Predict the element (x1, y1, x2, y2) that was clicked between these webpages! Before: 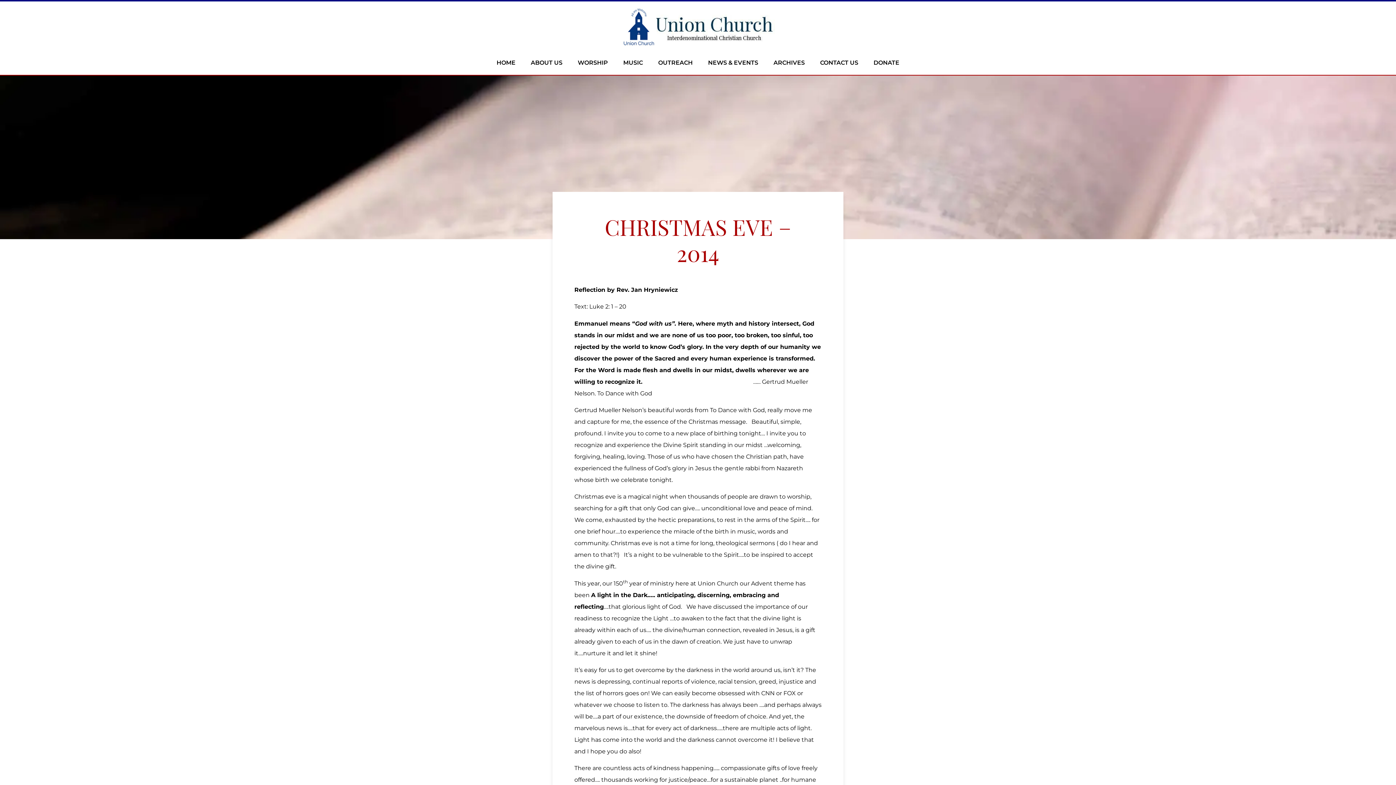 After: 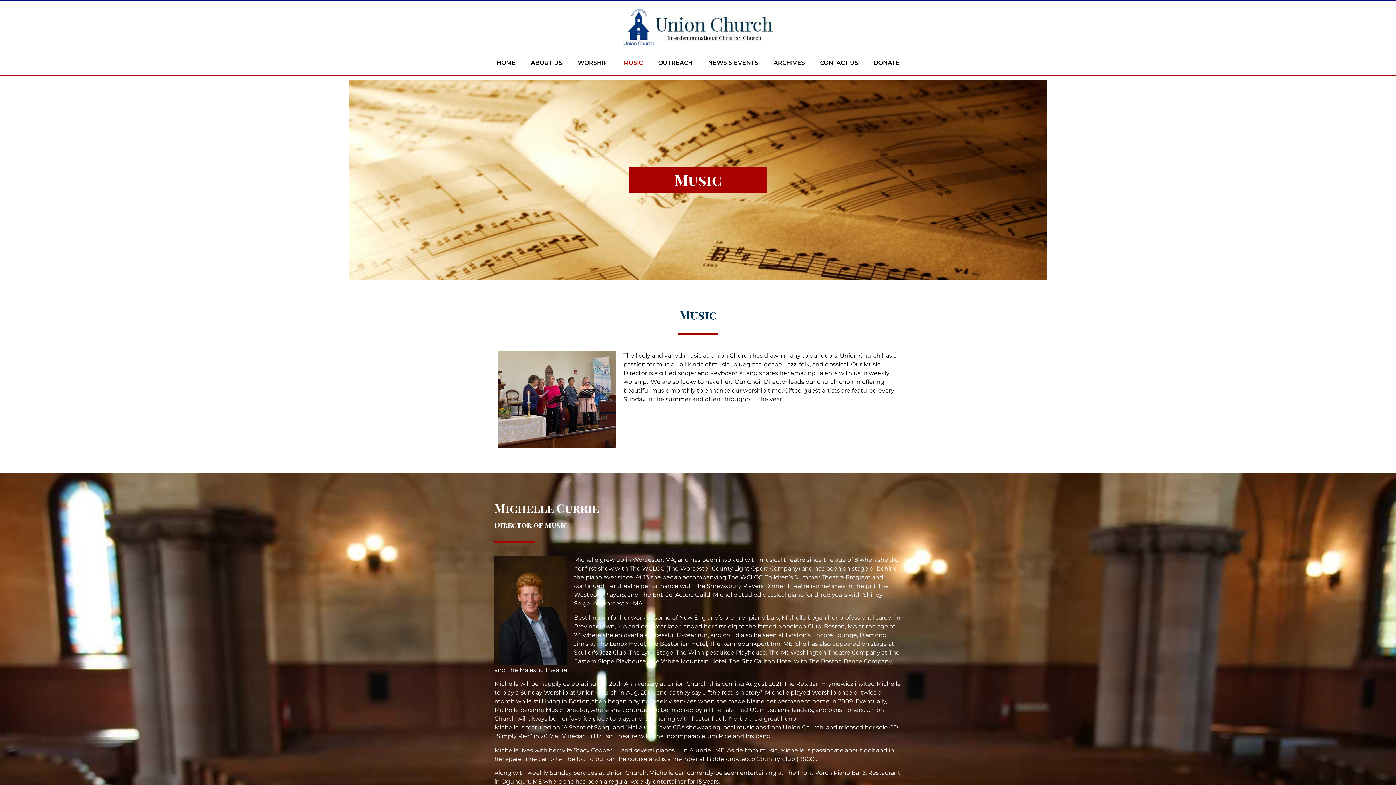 Action: bbox: (615, 54, 650, 71) label: MUSIC